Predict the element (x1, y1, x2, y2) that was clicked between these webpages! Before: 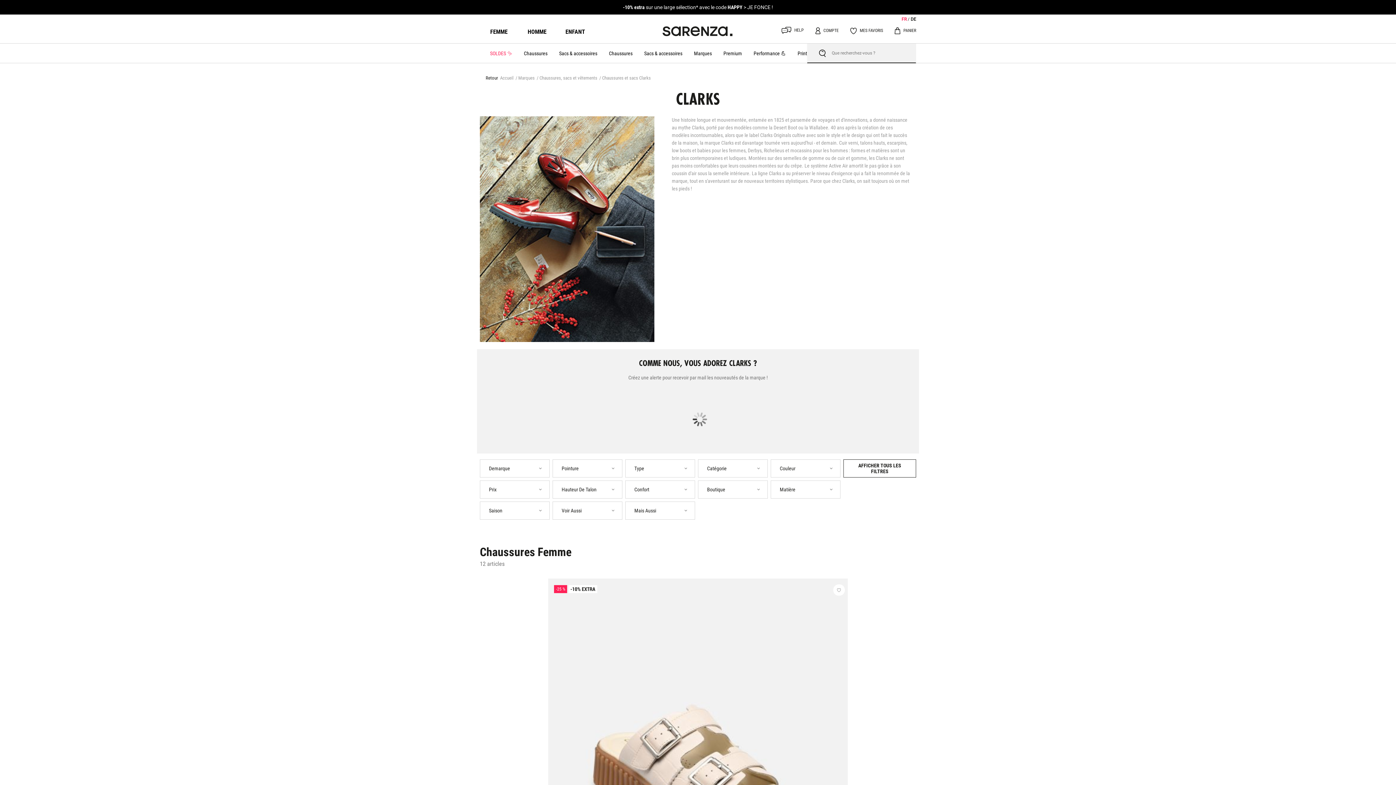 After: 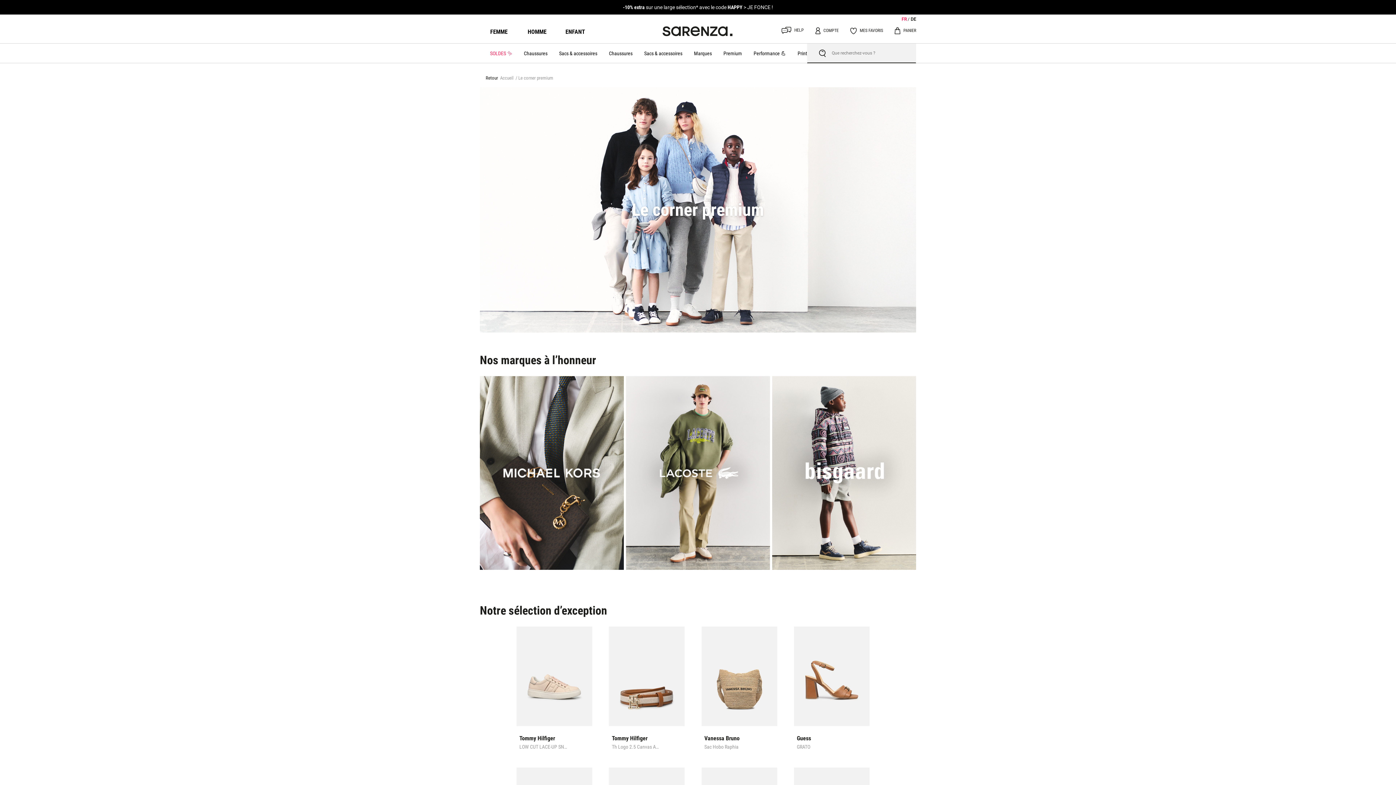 Action: label: Premium bbox: (717, 43, 748, 63)